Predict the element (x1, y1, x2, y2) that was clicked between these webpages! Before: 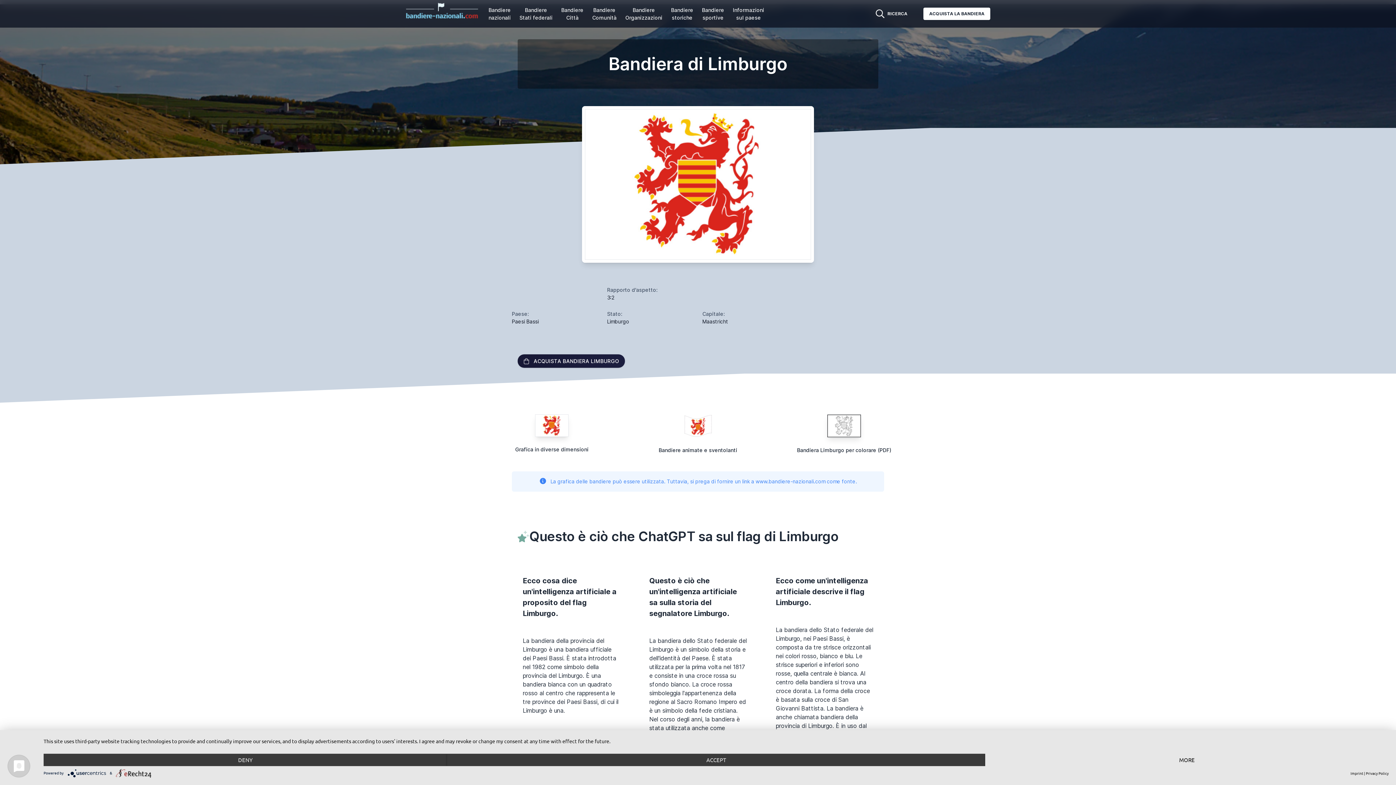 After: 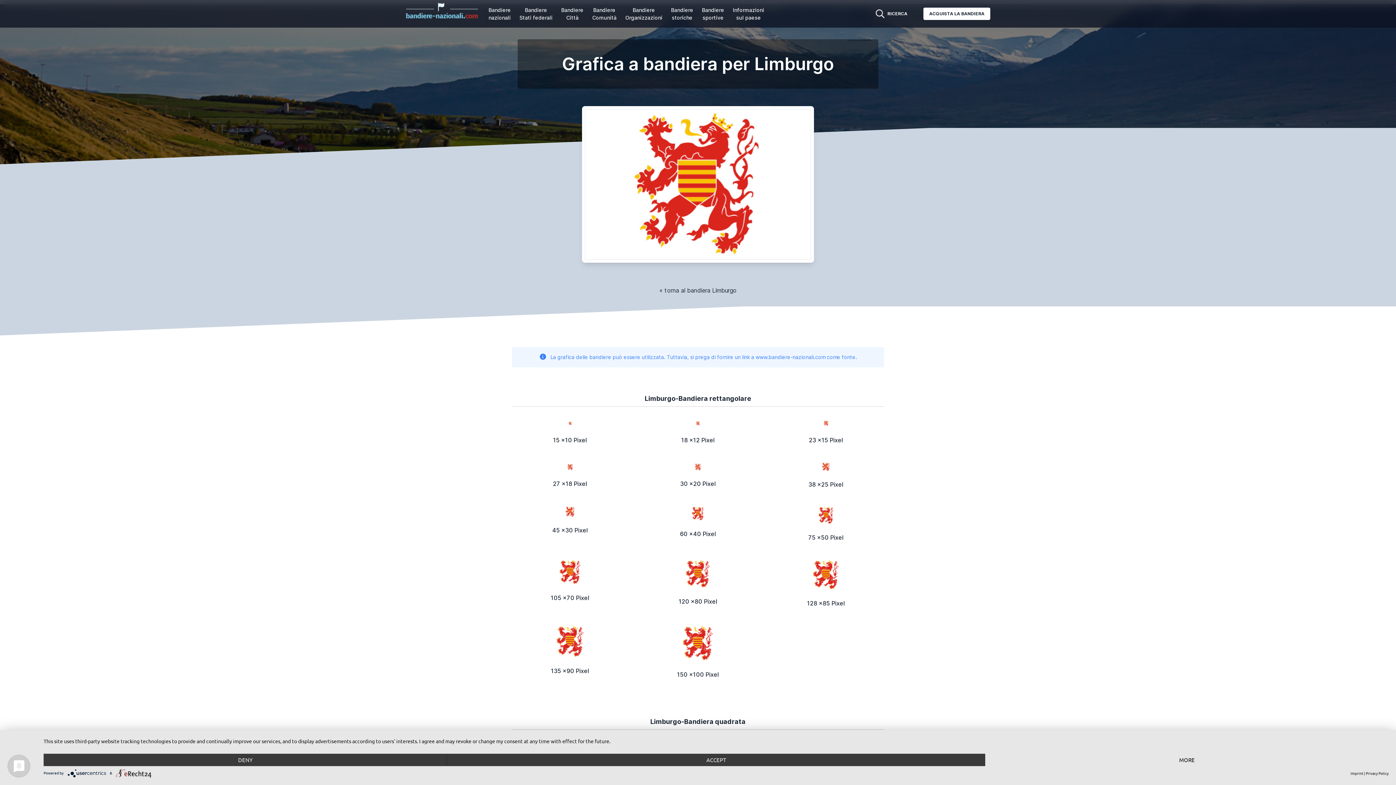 Action: bbox: (535, 414, 568, 437)